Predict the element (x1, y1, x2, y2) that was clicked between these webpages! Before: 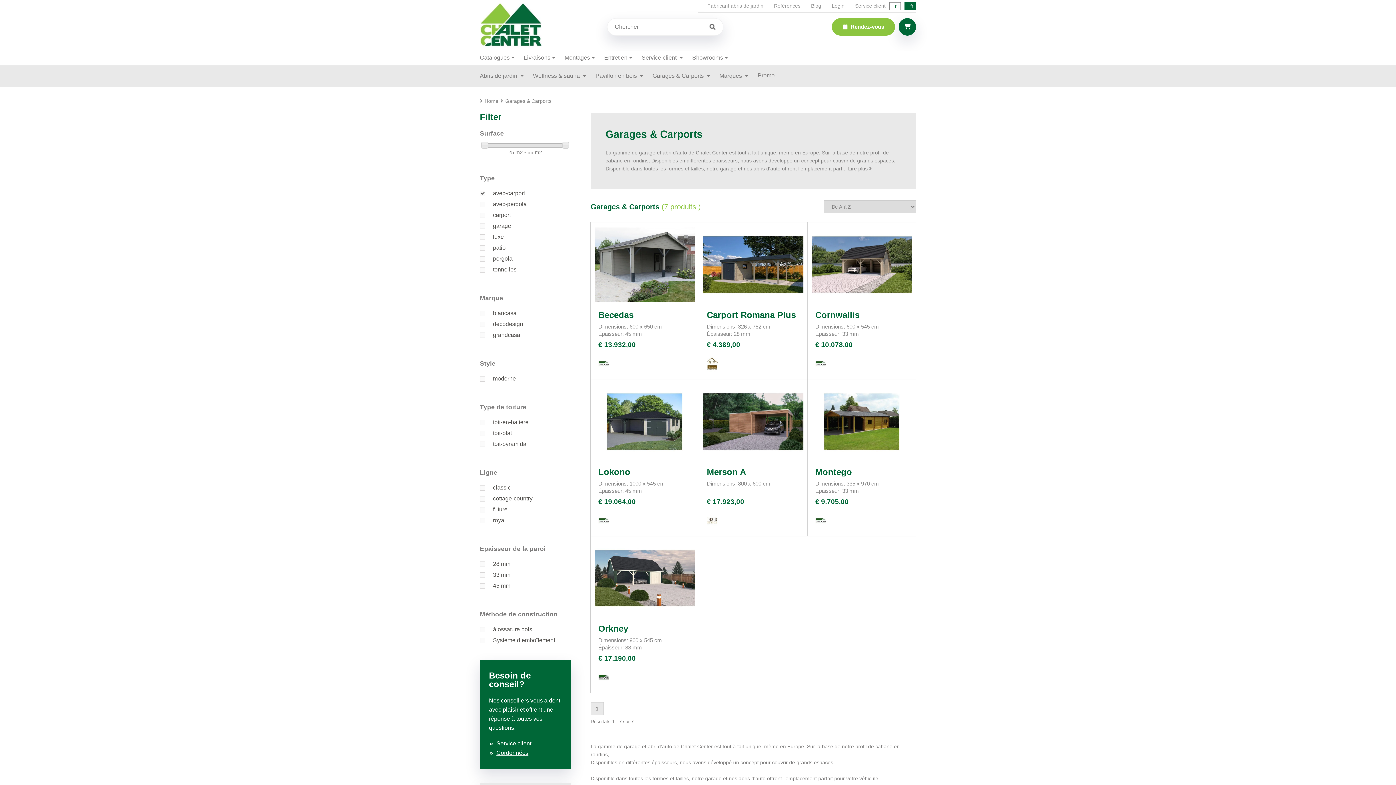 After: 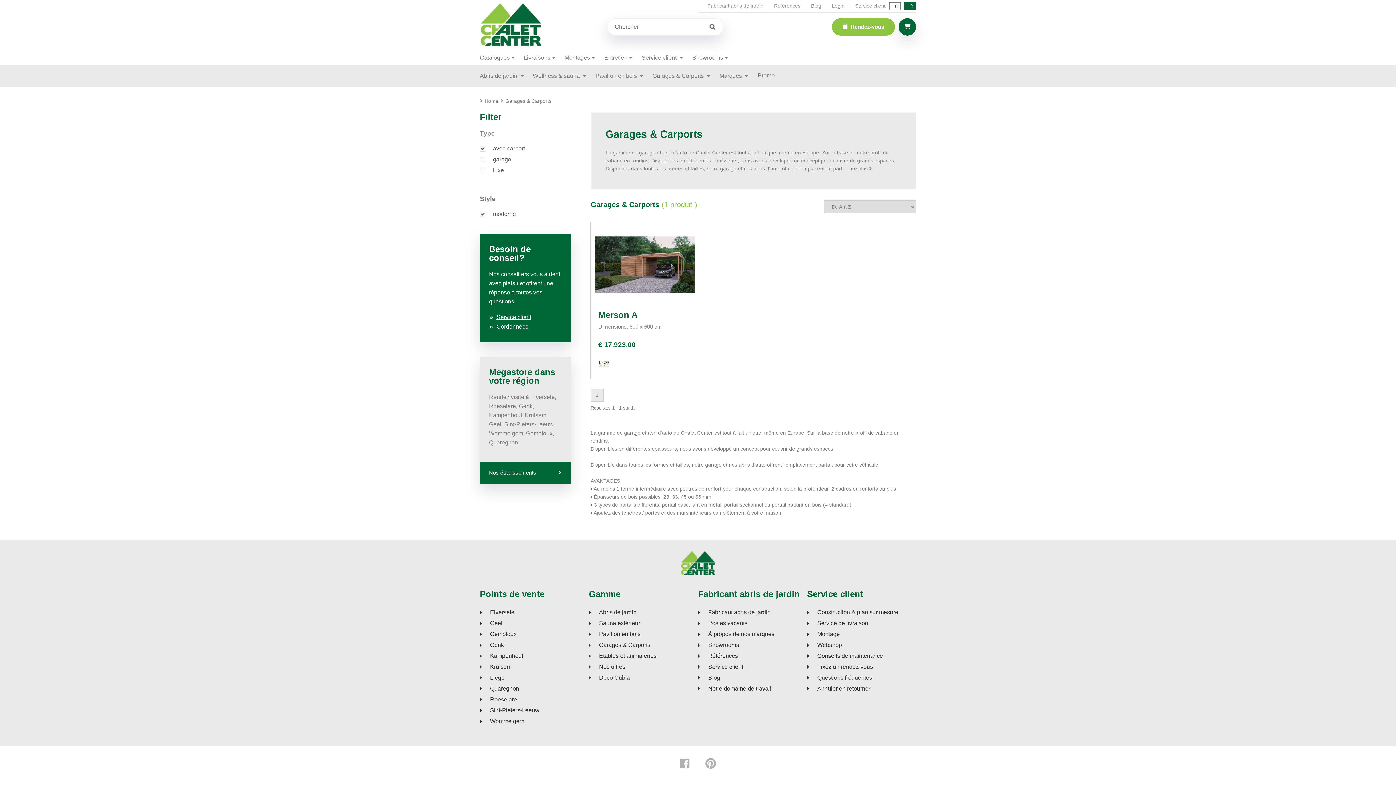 Action: bbox: (493, 375, 516, 381) label: moderne